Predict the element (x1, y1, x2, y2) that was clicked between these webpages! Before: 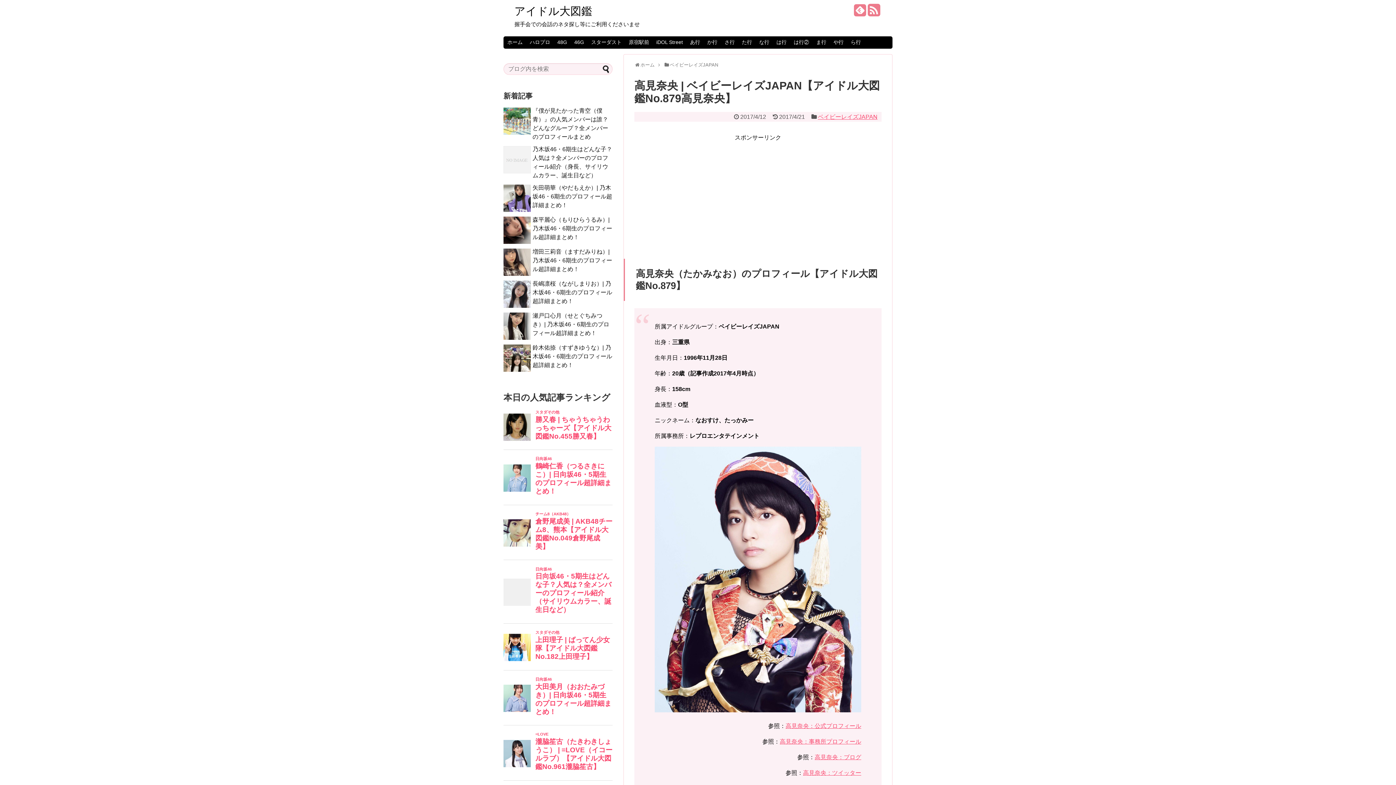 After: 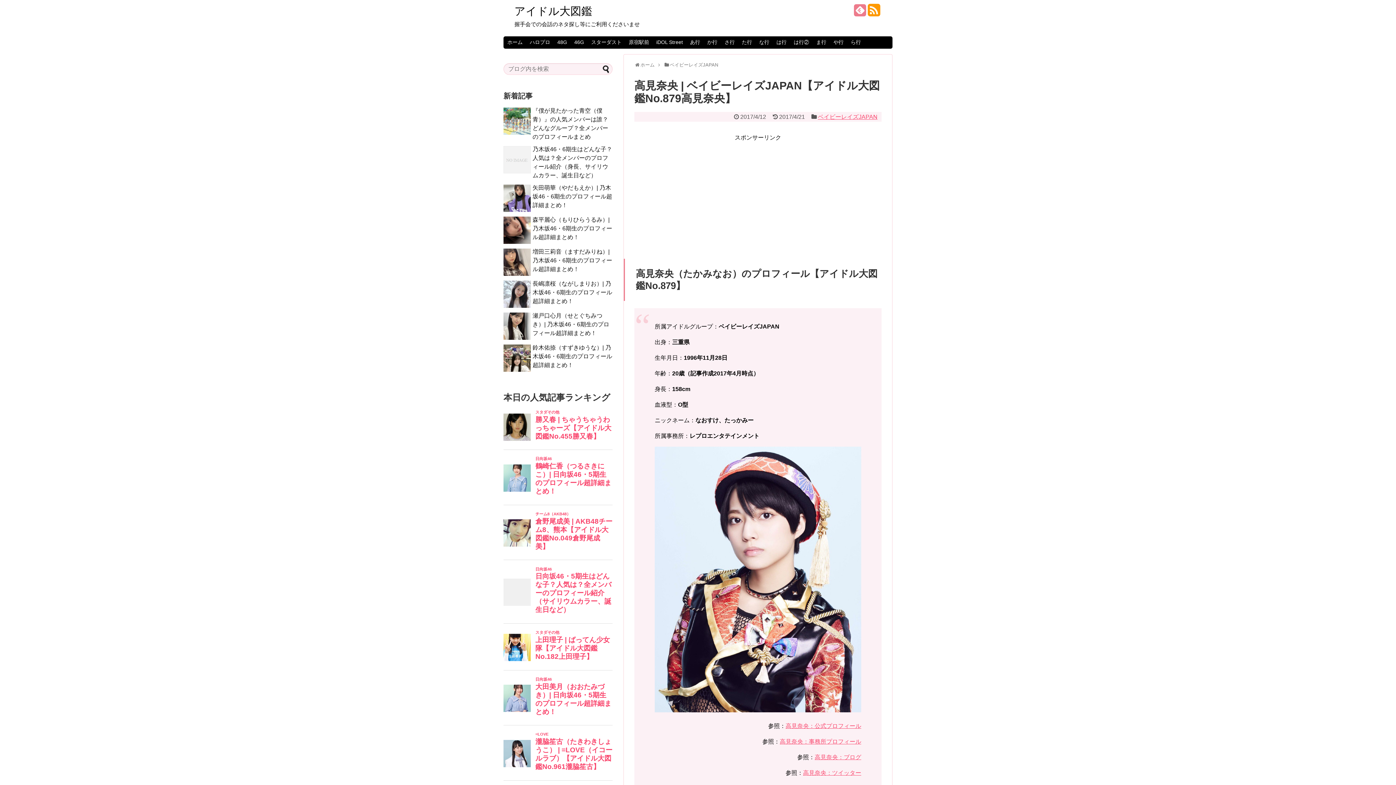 Action: bbox: (868, 9, 880, 16)